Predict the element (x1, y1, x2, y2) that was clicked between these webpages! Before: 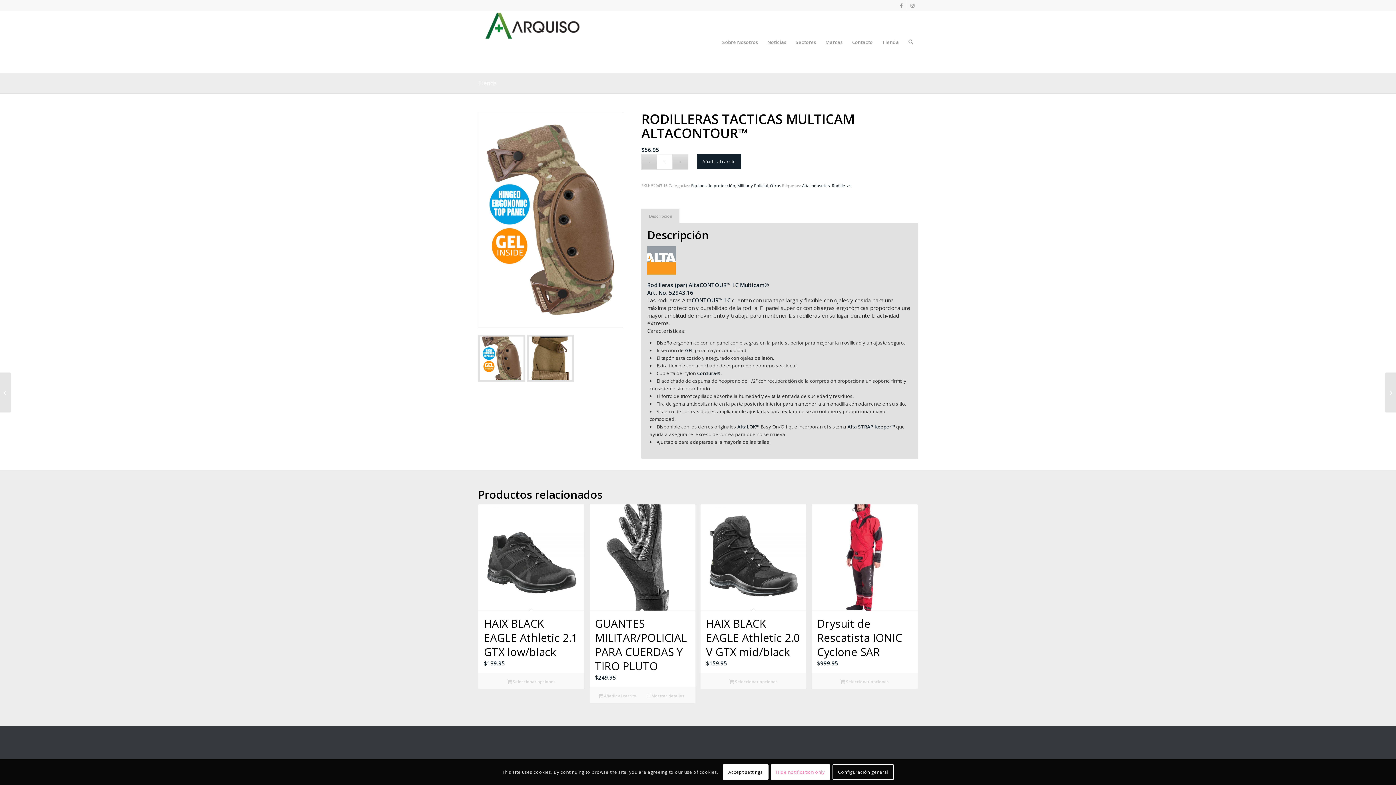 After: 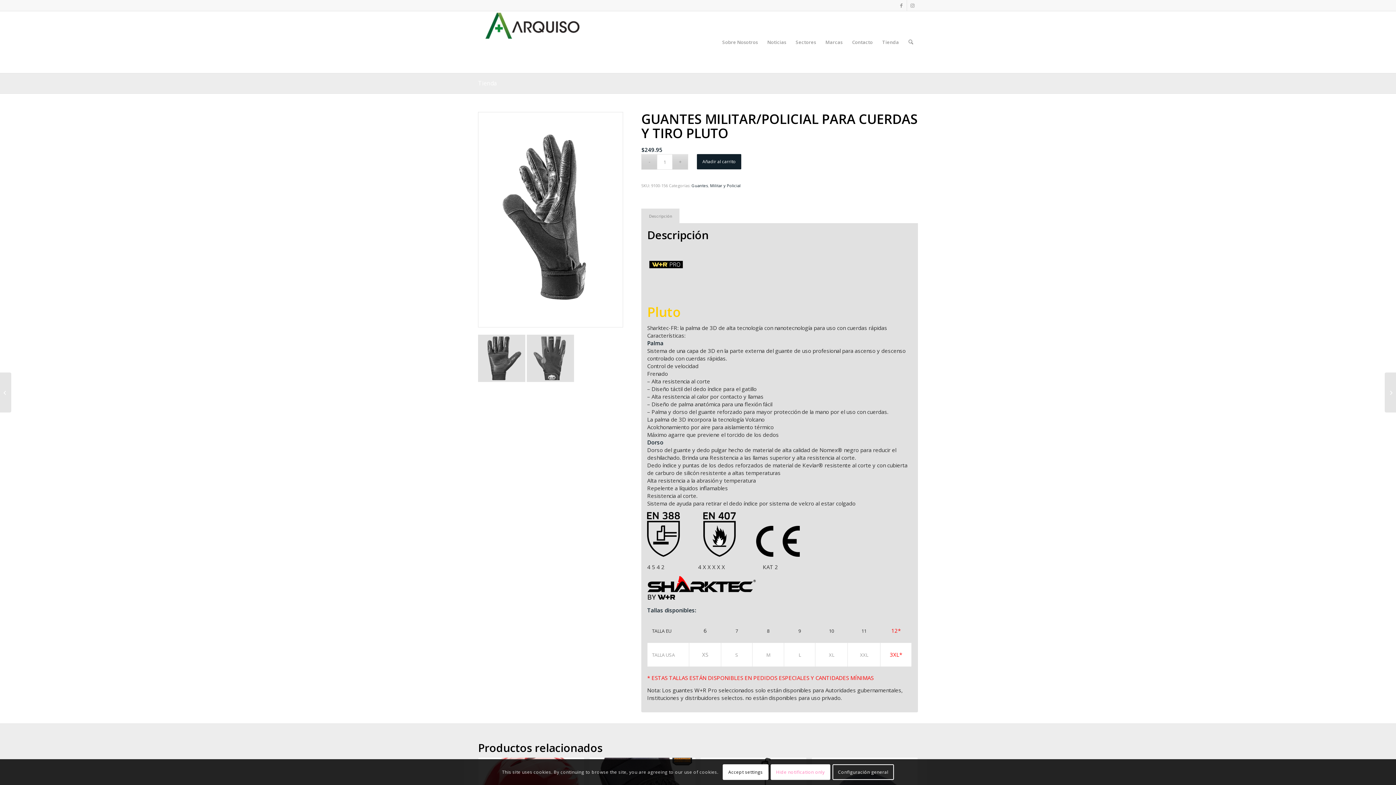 Action: label: GUANTES MILITAR/POLICIAL PARA CUERDAS Y TIRO PLUTO
$249.95 bbox: (589, 504, 695, 687)